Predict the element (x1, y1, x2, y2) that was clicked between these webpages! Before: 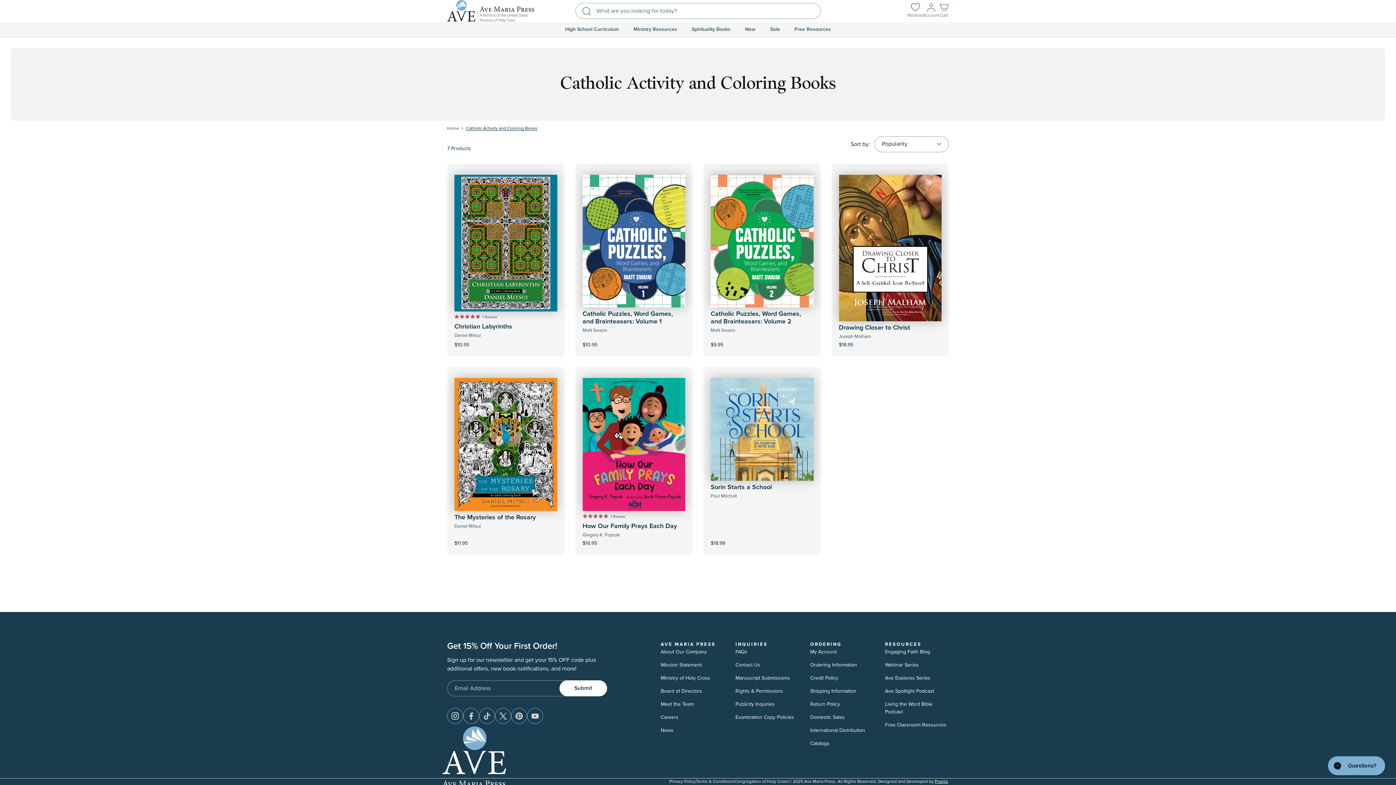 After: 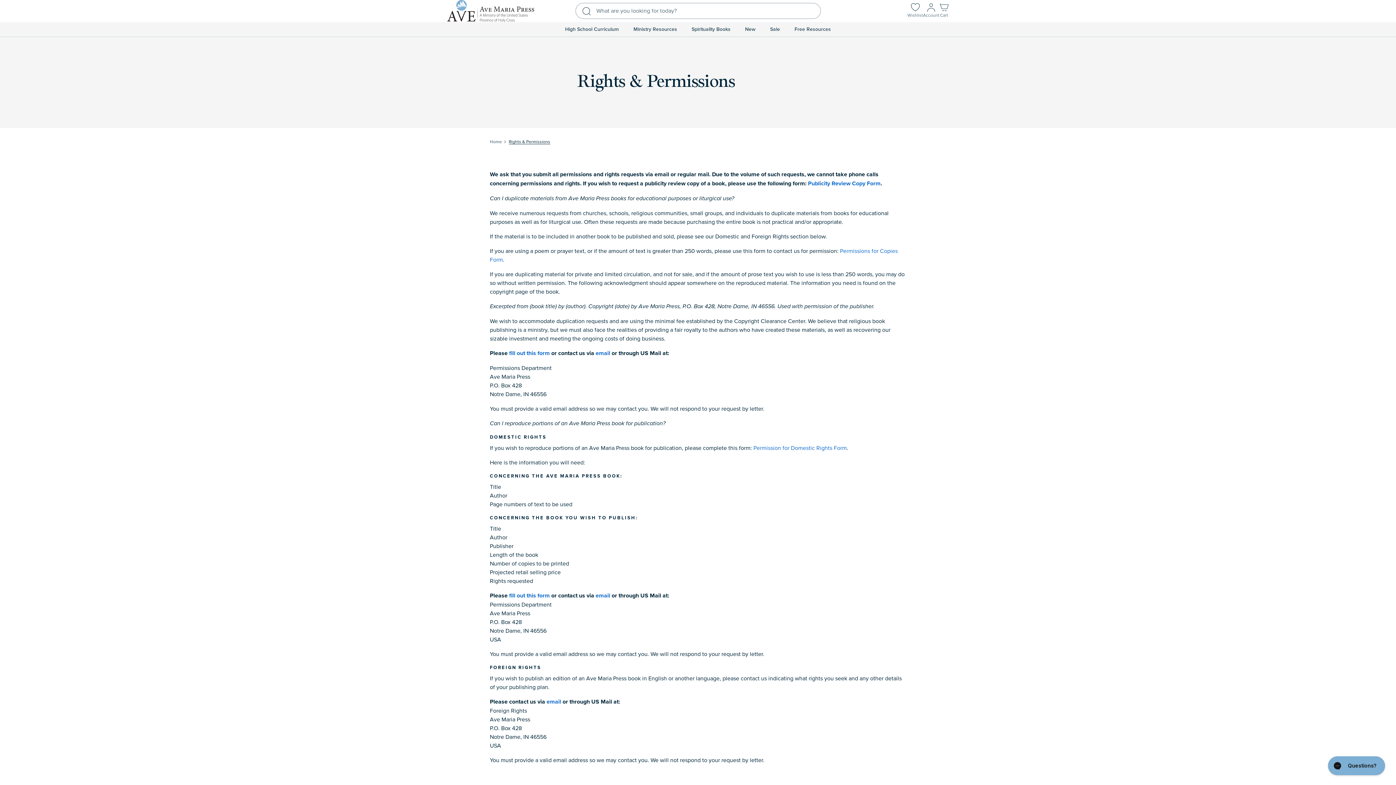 Action: label: Rights & Permissions bbox: (735, 687, 783, 697)